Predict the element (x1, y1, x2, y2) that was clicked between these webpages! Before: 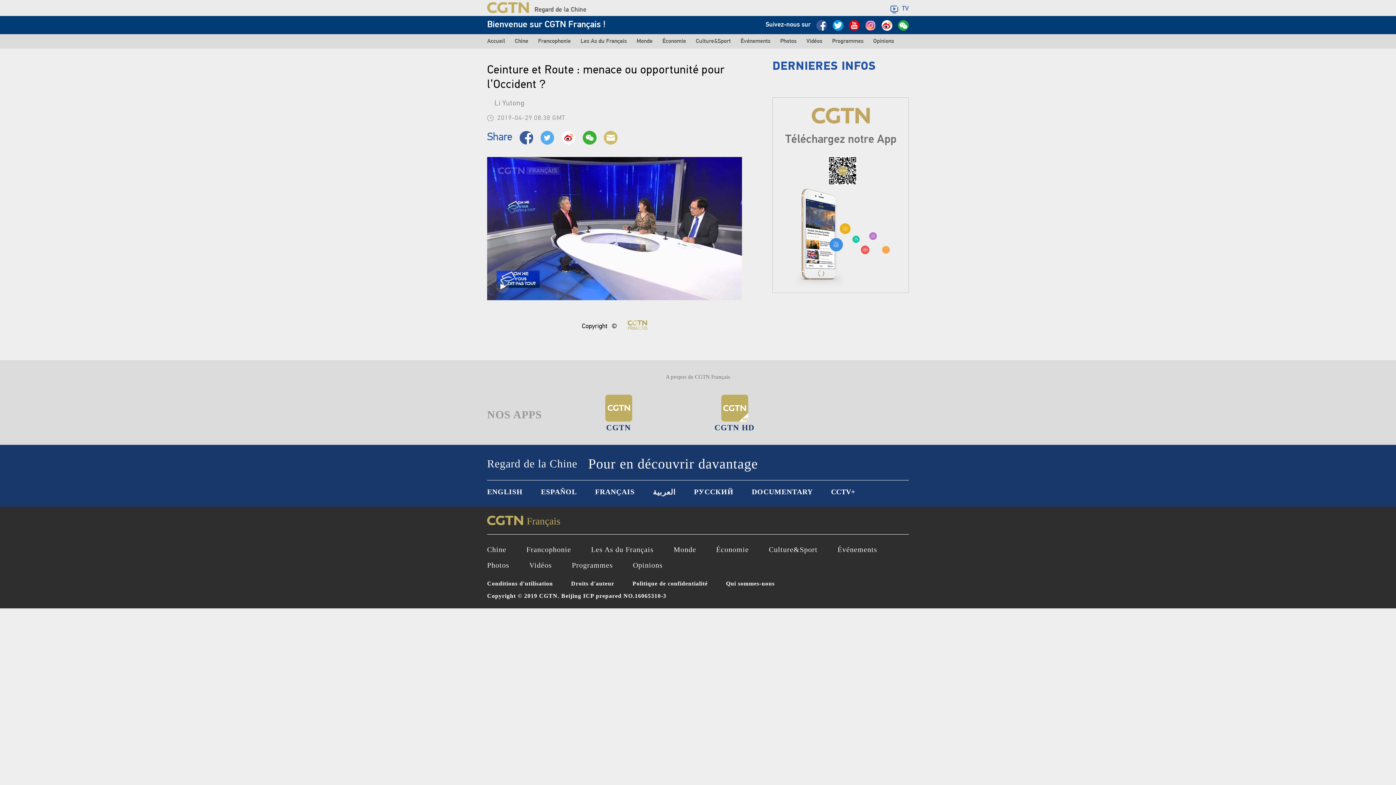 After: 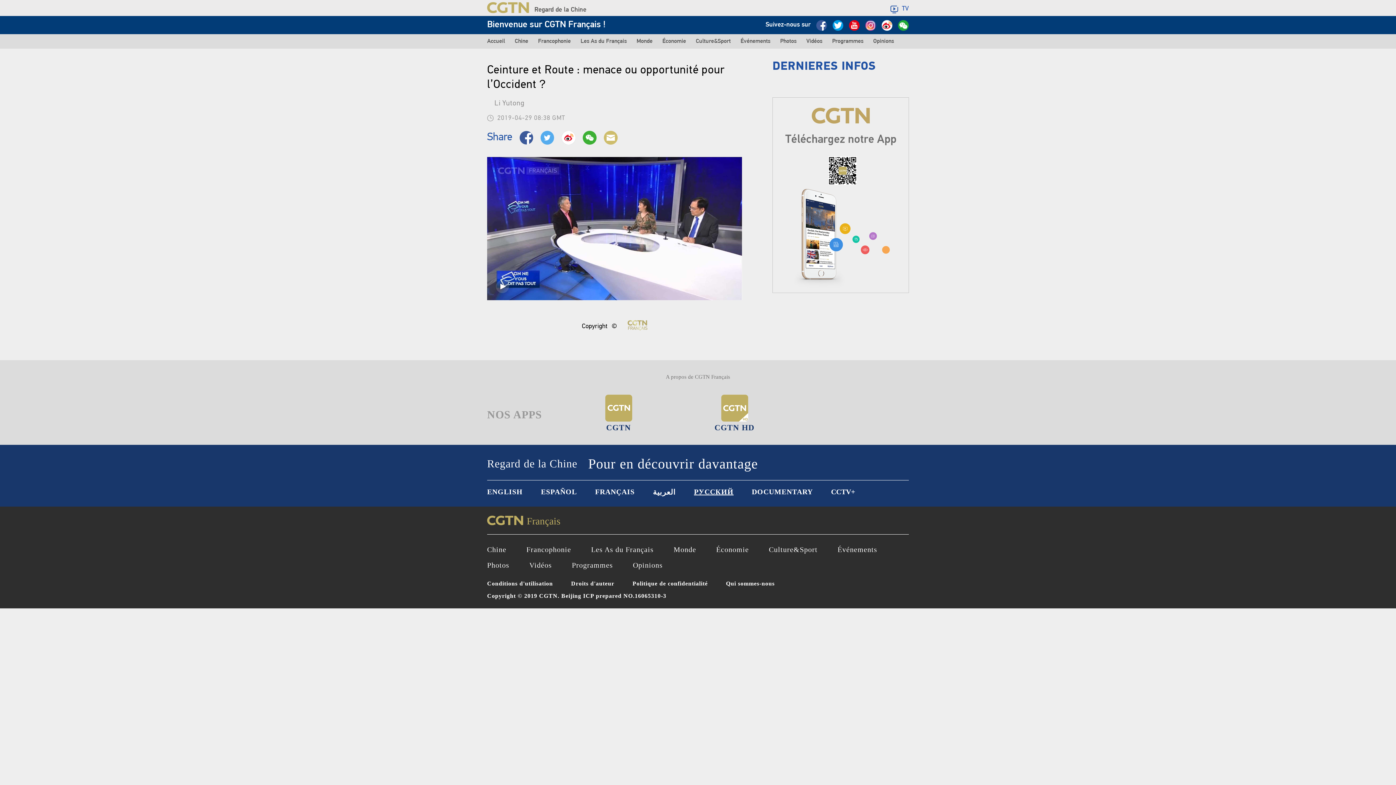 Action: label: РУССКИЙ bbox: (694, 488, 733, 496)